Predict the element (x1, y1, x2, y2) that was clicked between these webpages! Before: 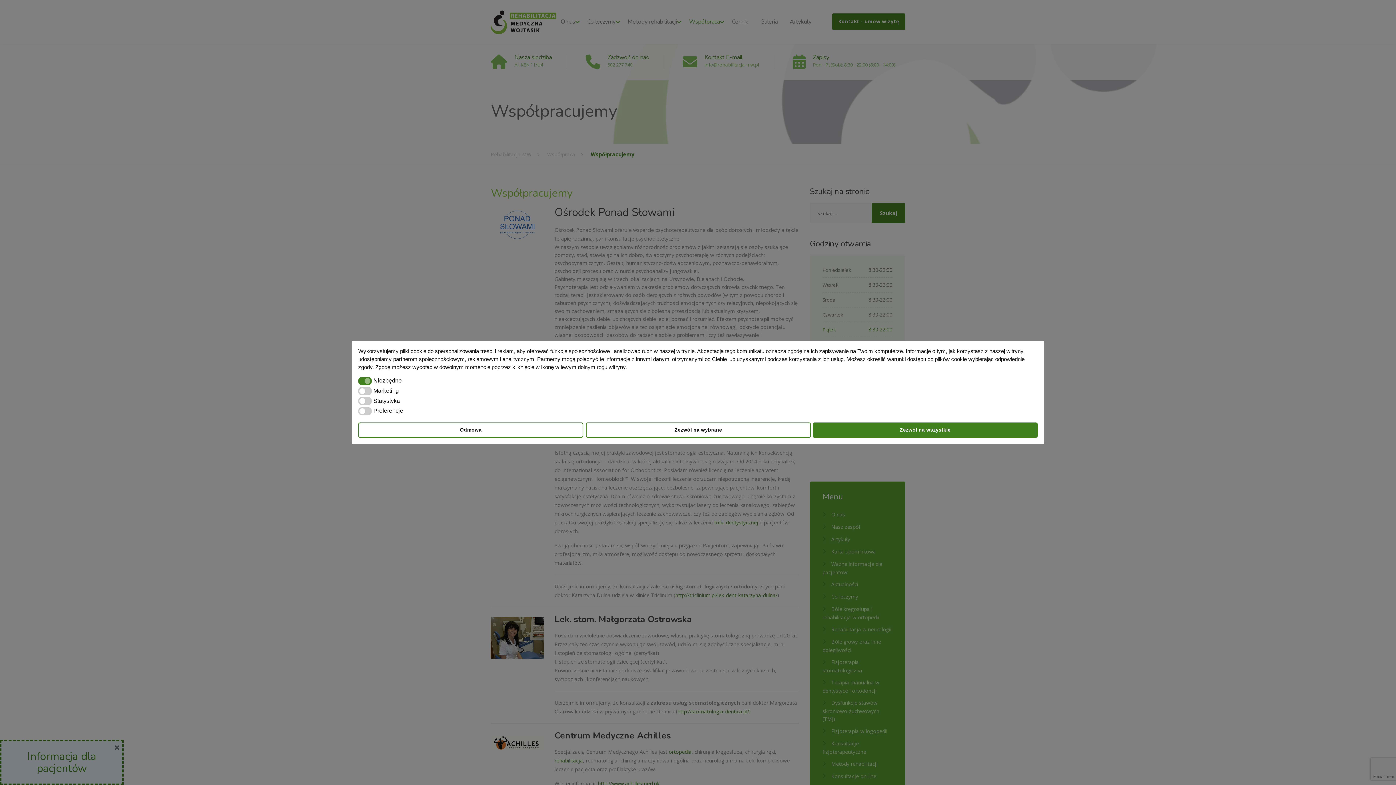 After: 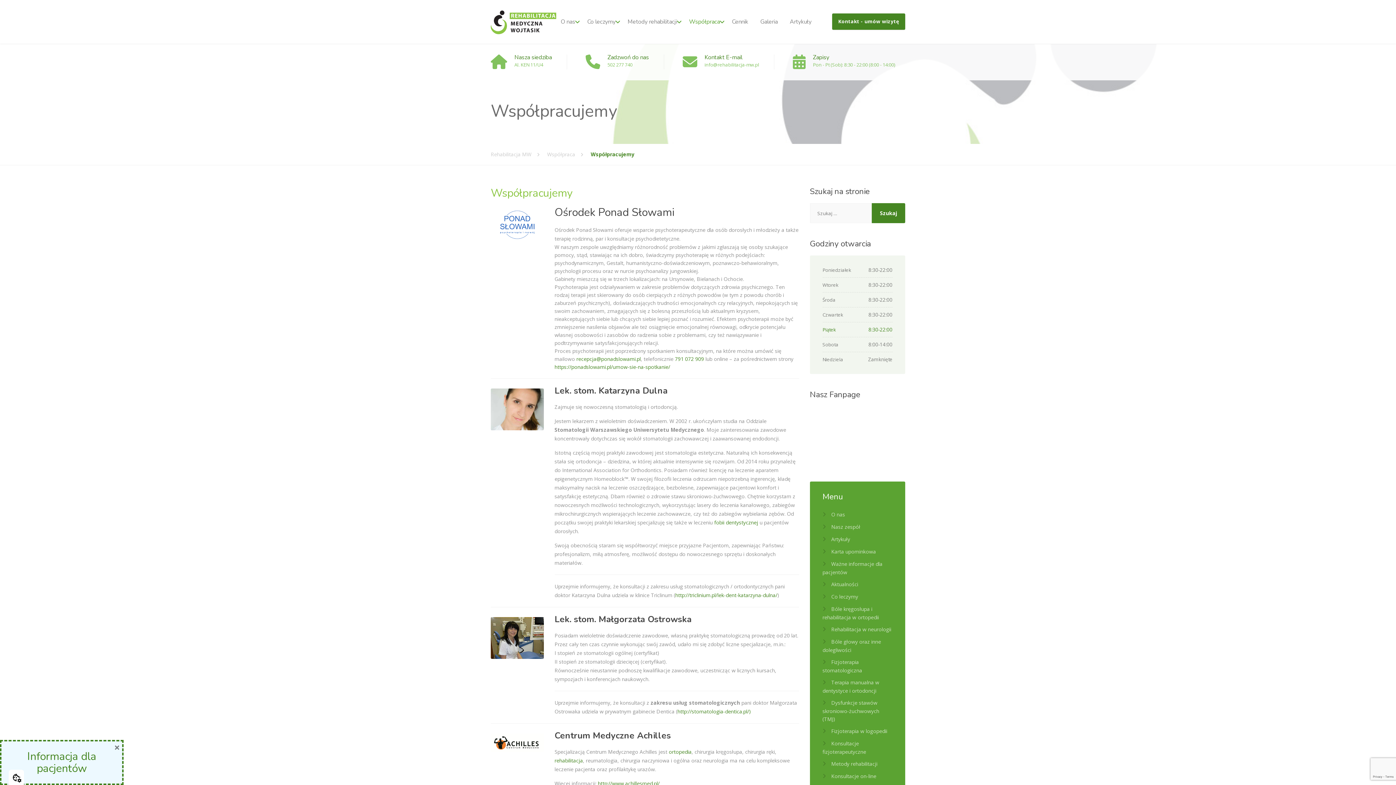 Action: label: Odmowa cookies bbox: (358, 422, 583, 438)